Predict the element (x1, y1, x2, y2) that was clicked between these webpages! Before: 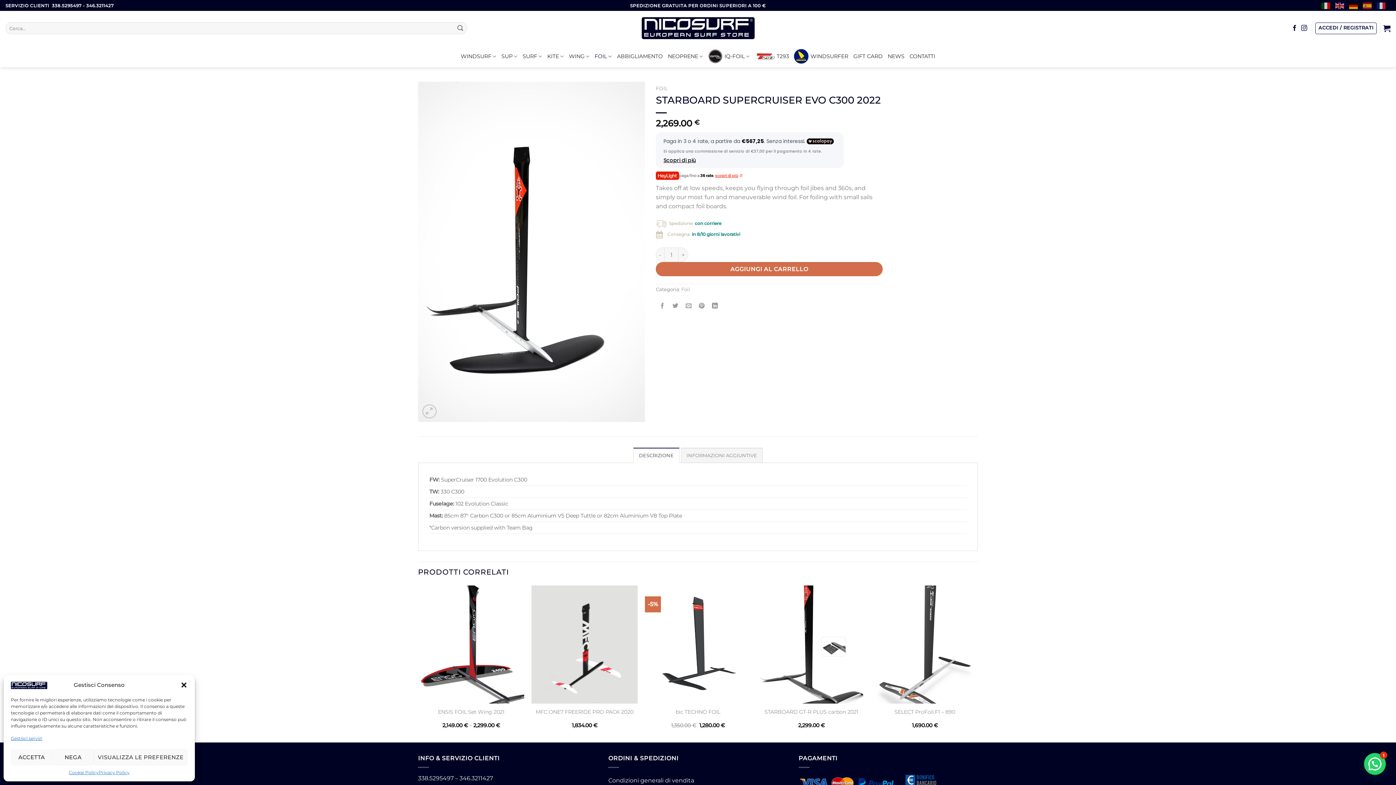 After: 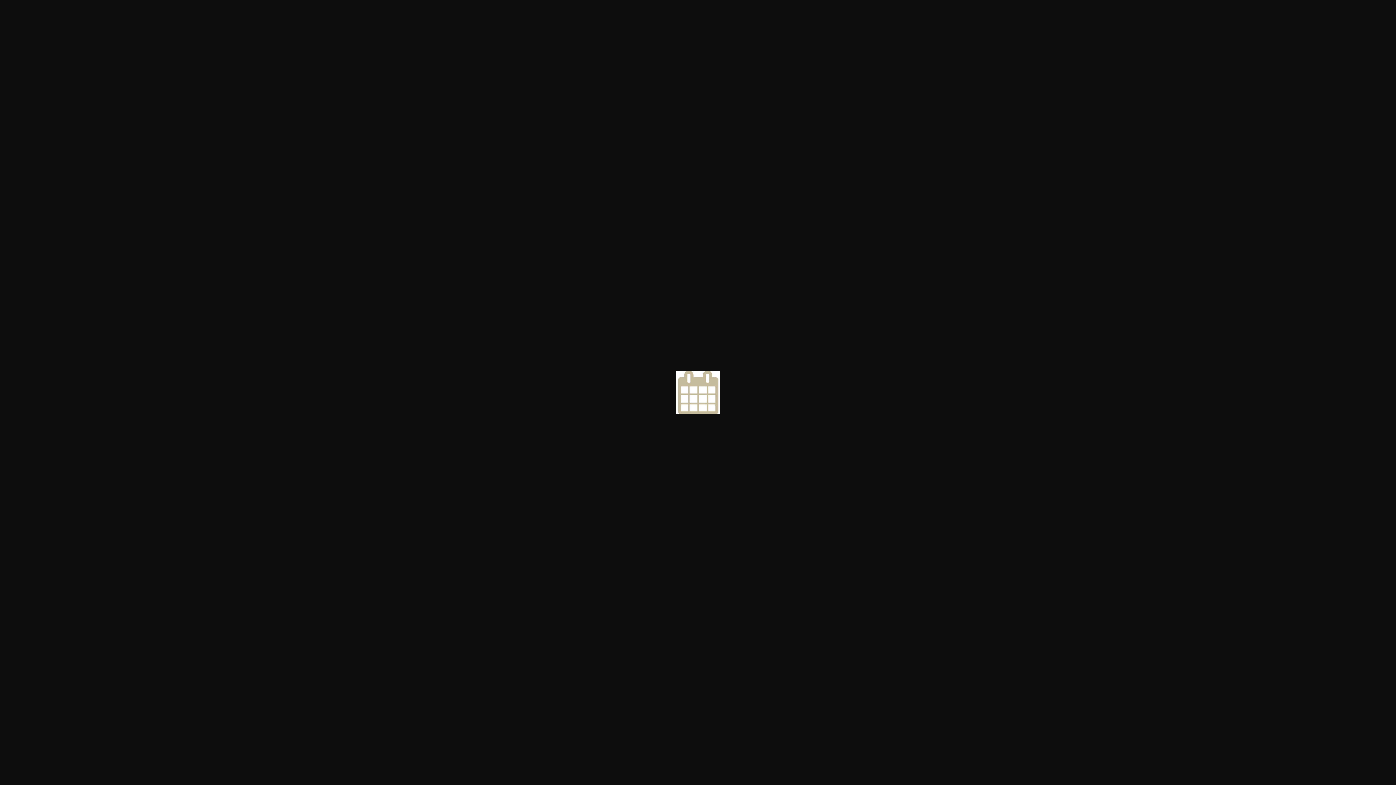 Action: bbox: (656, 231, 663, 237)